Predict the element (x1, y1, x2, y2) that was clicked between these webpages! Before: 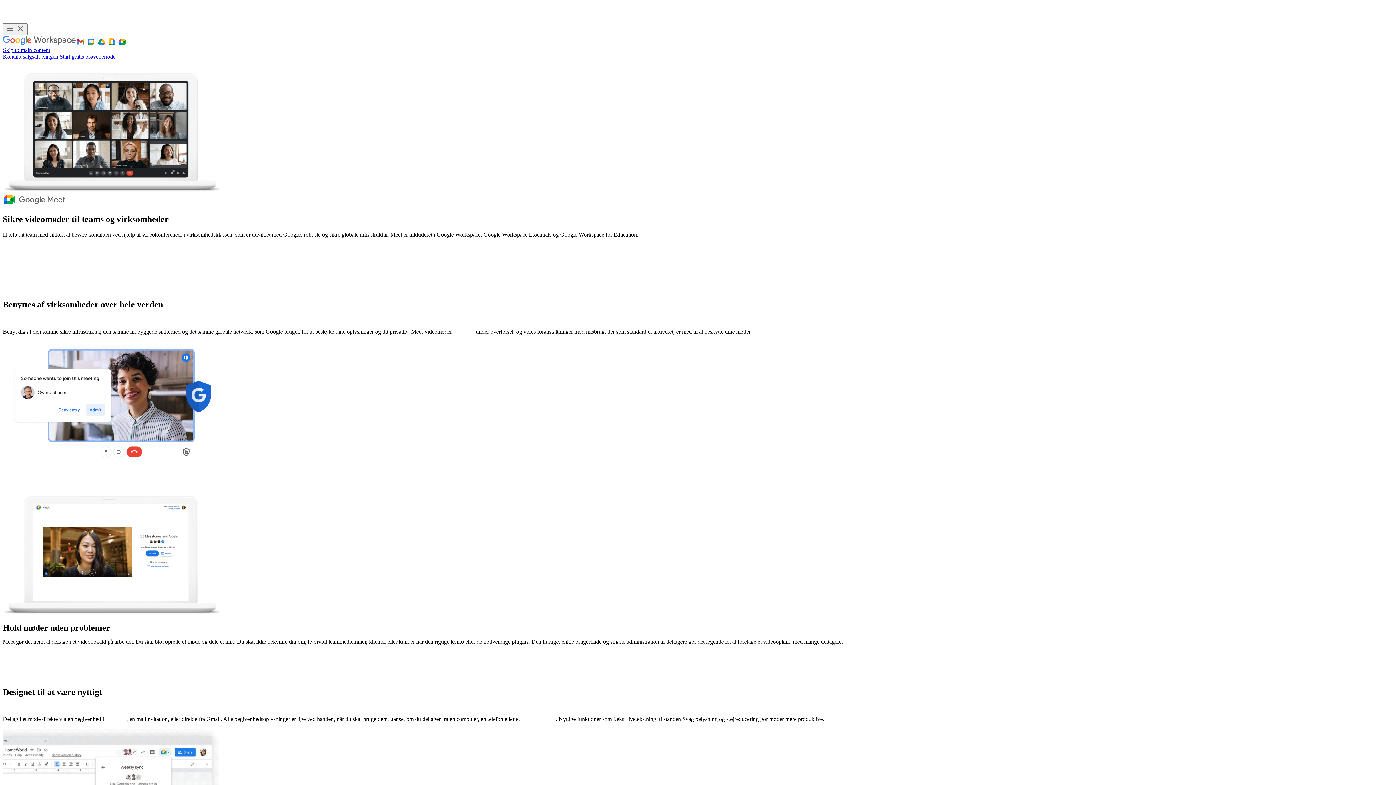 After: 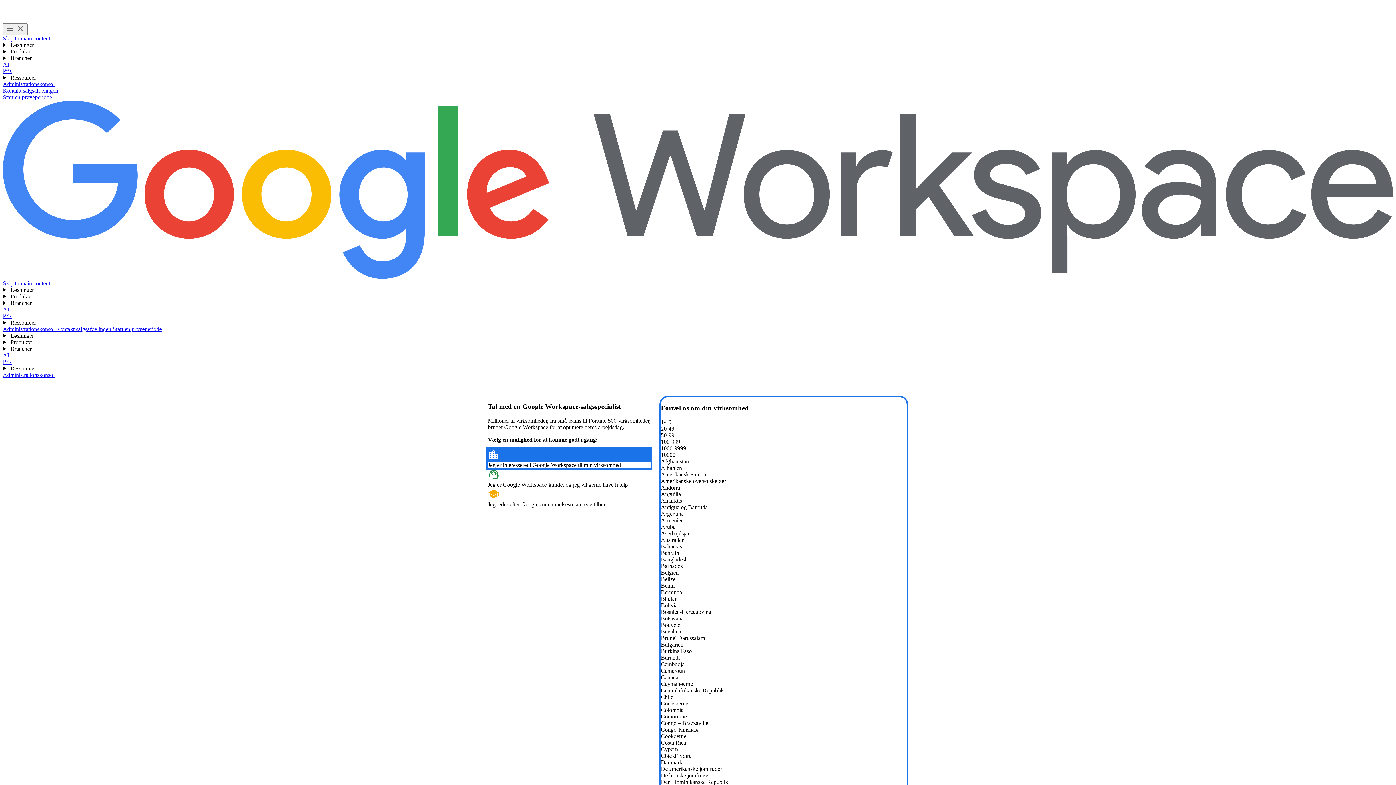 Action: bbox: (2, 53, 59, 59) label: Kontakt Google Workspace-salgsteamet